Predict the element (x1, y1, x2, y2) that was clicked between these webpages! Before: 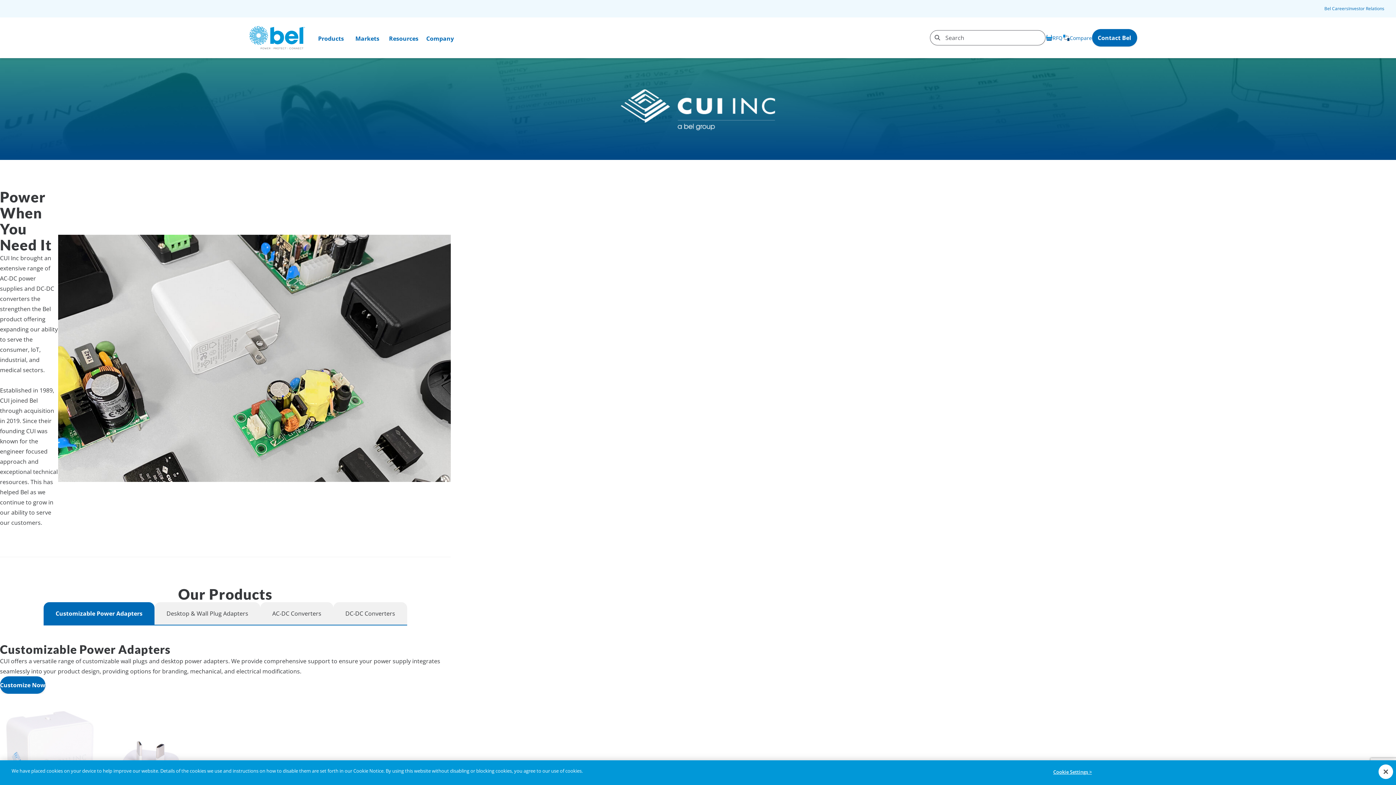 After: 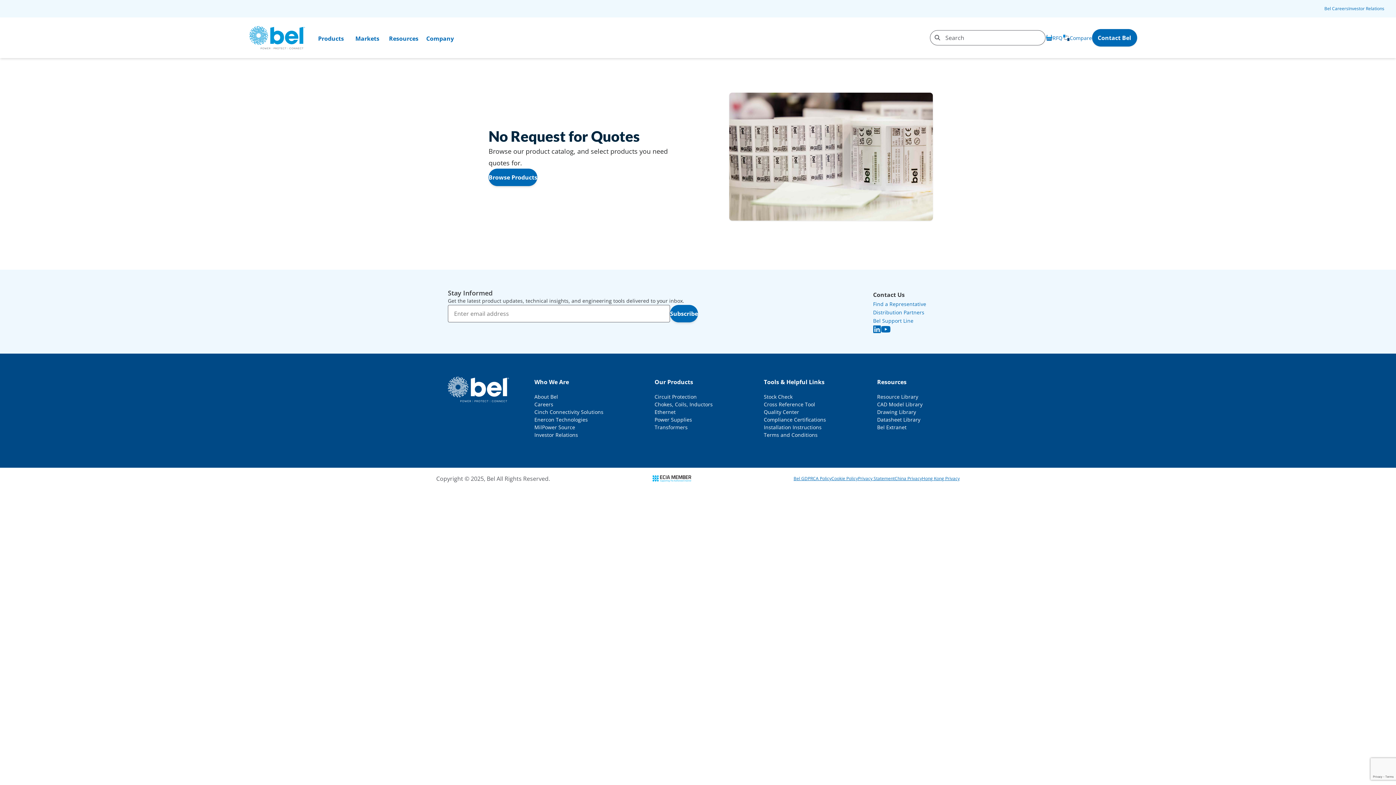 Action: label: RFQ bbox: (1045, 34, 1062, 41)